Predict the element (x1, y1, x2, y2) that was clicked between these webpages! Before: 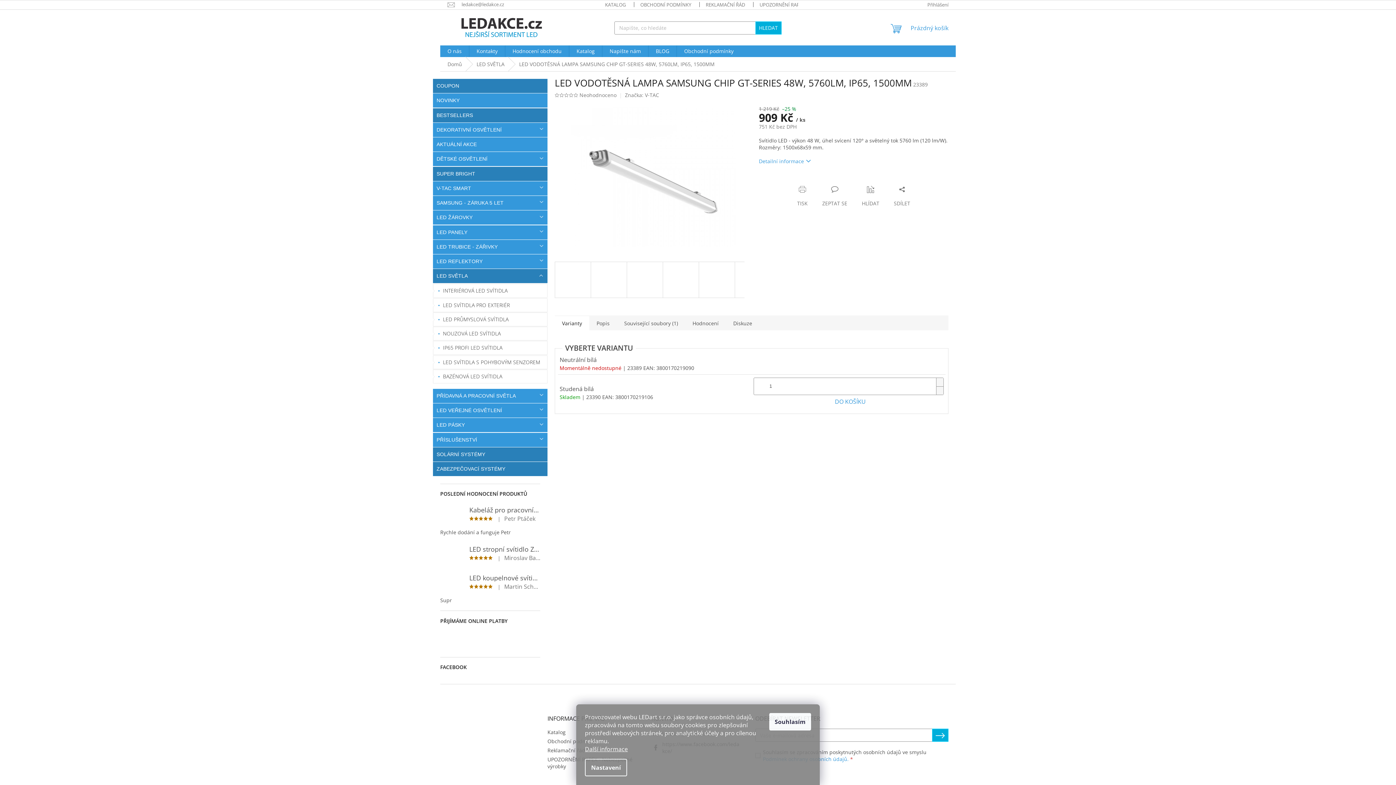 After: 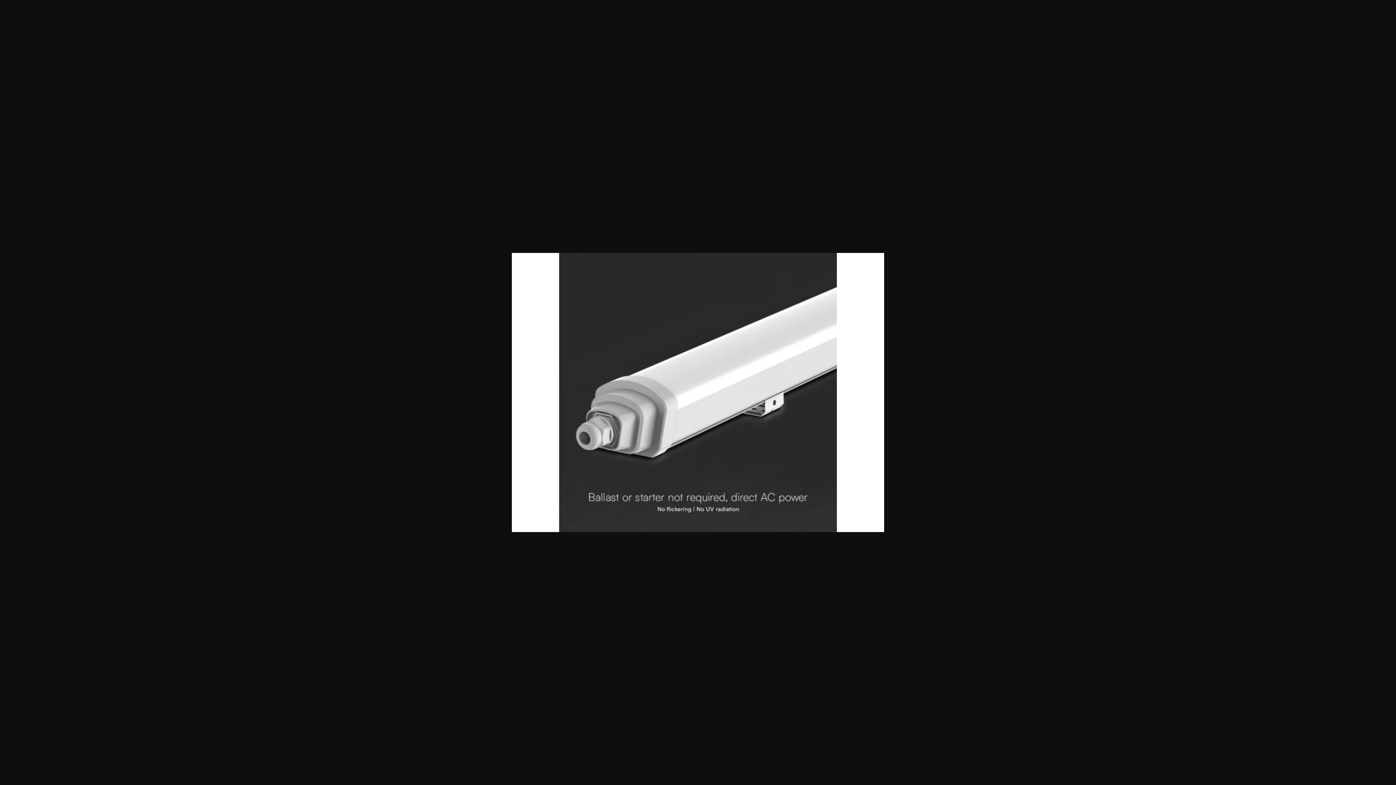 Action: bbox: (662, 261, 699, 298)